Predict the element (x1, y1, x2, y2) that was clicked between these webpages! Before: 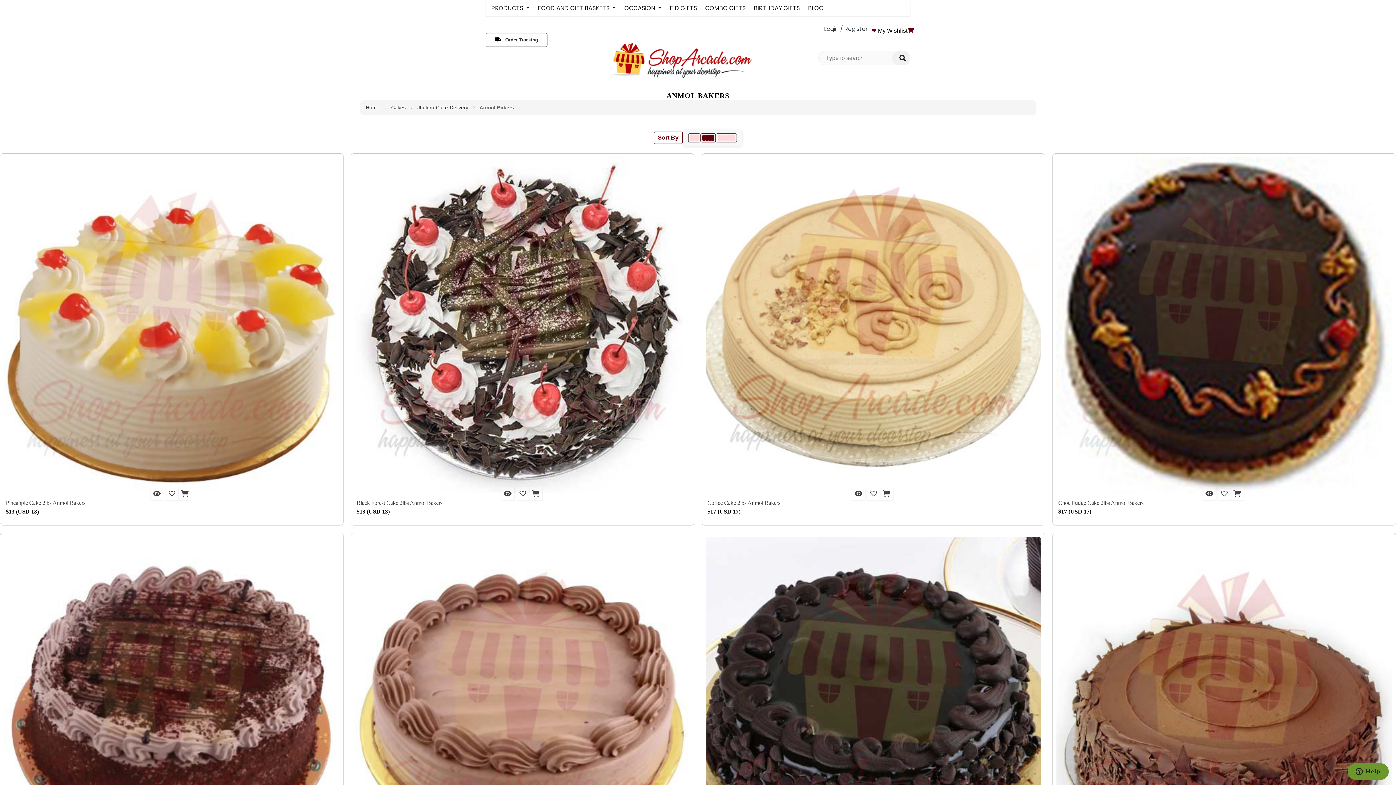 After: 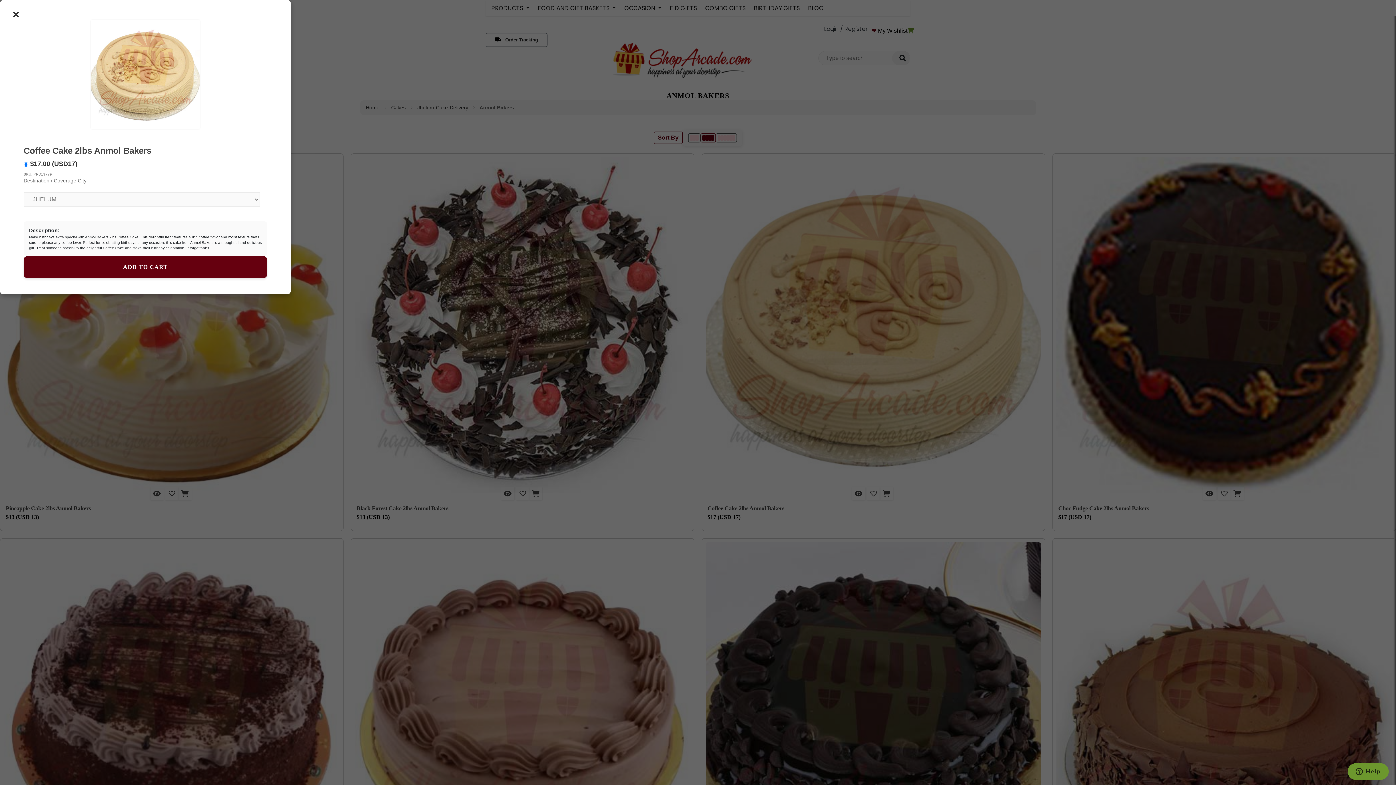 Action: bbox: (852, 487, 865, 500)